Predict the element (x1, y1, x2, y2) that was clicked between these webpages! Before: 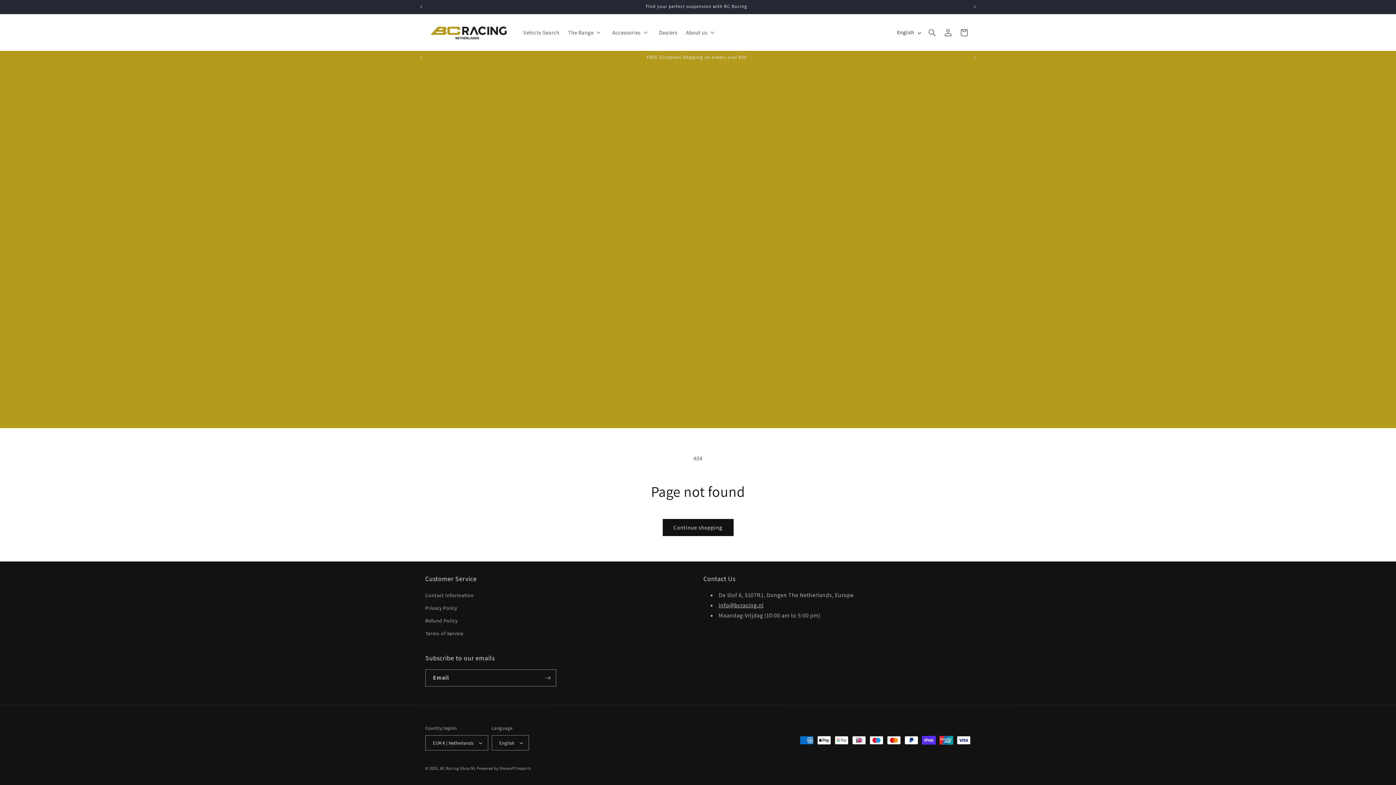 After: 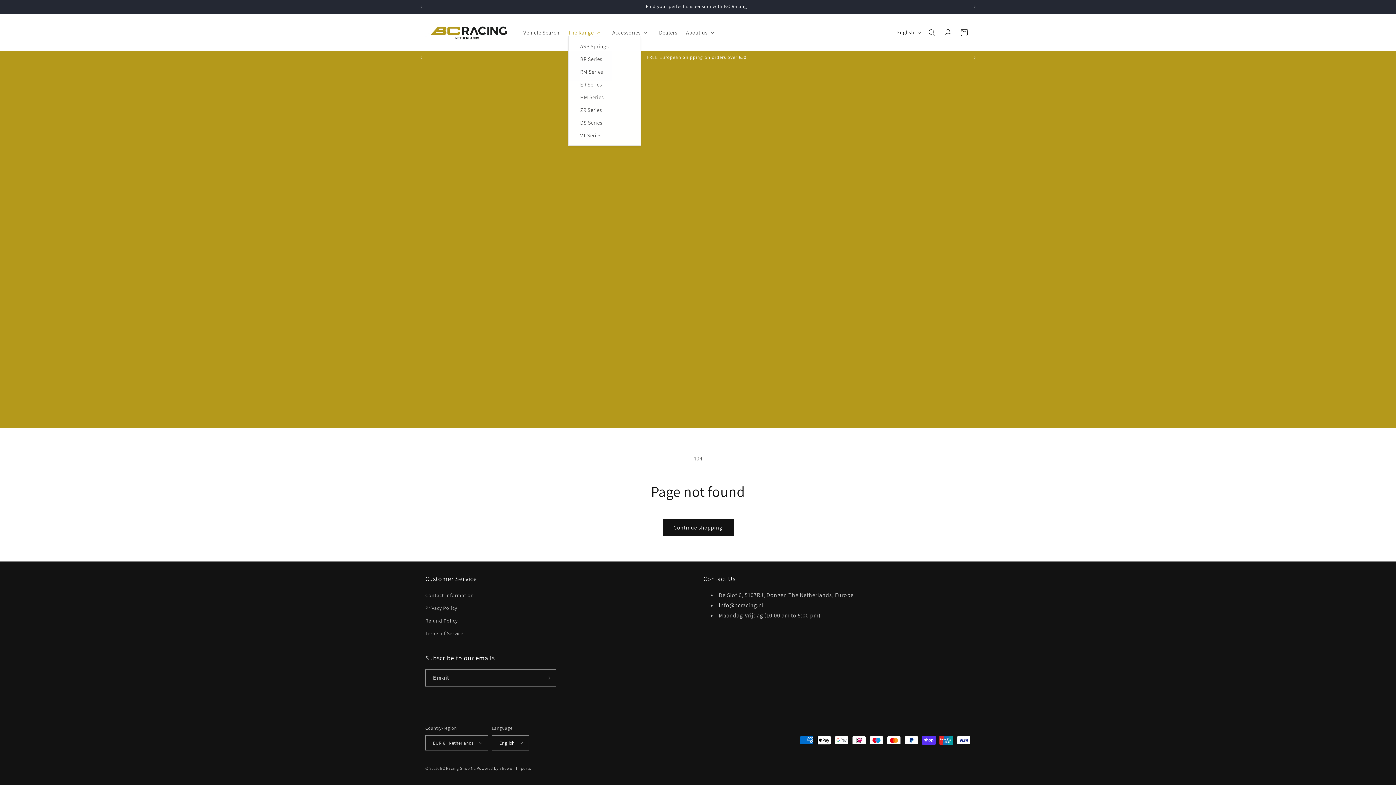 Action: label: The Range bbox: (568, 28, 603, 35)